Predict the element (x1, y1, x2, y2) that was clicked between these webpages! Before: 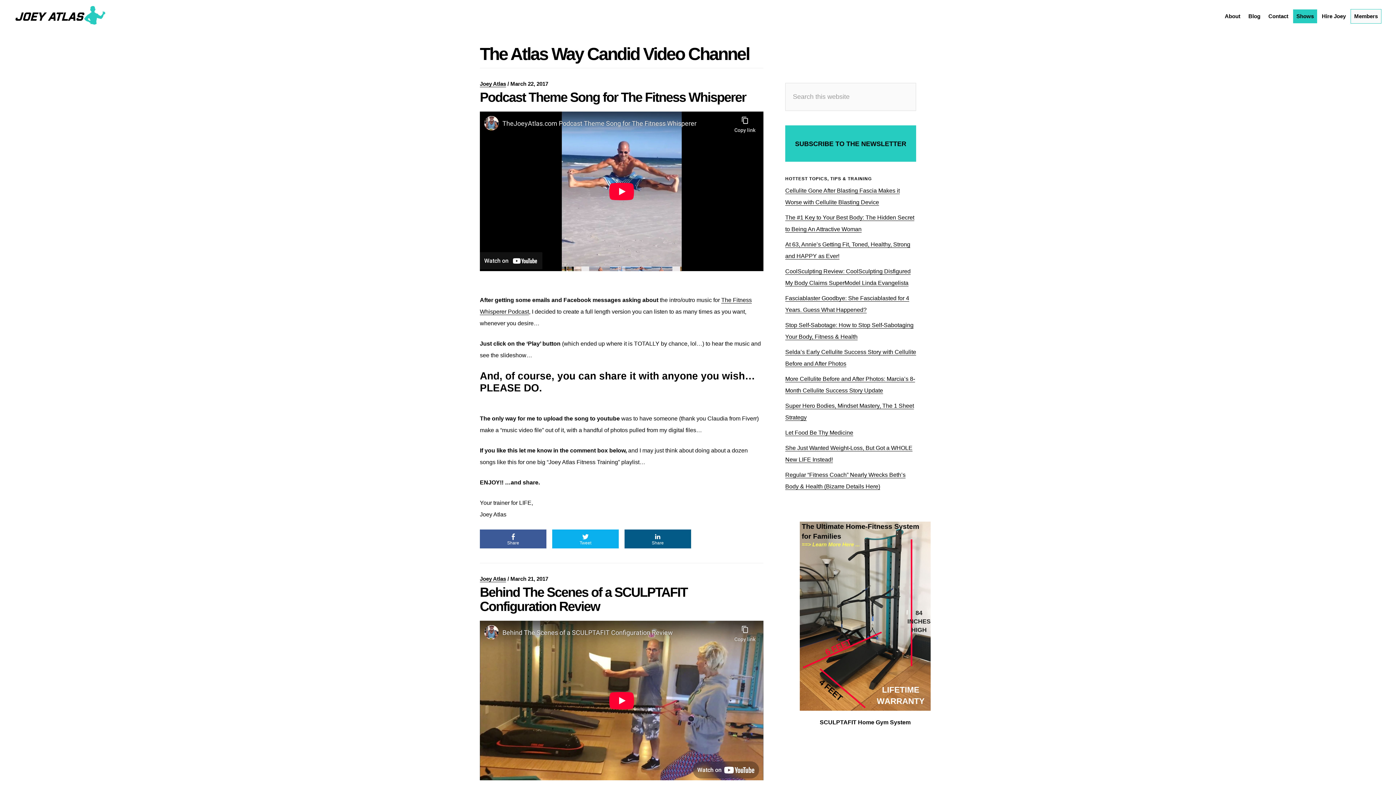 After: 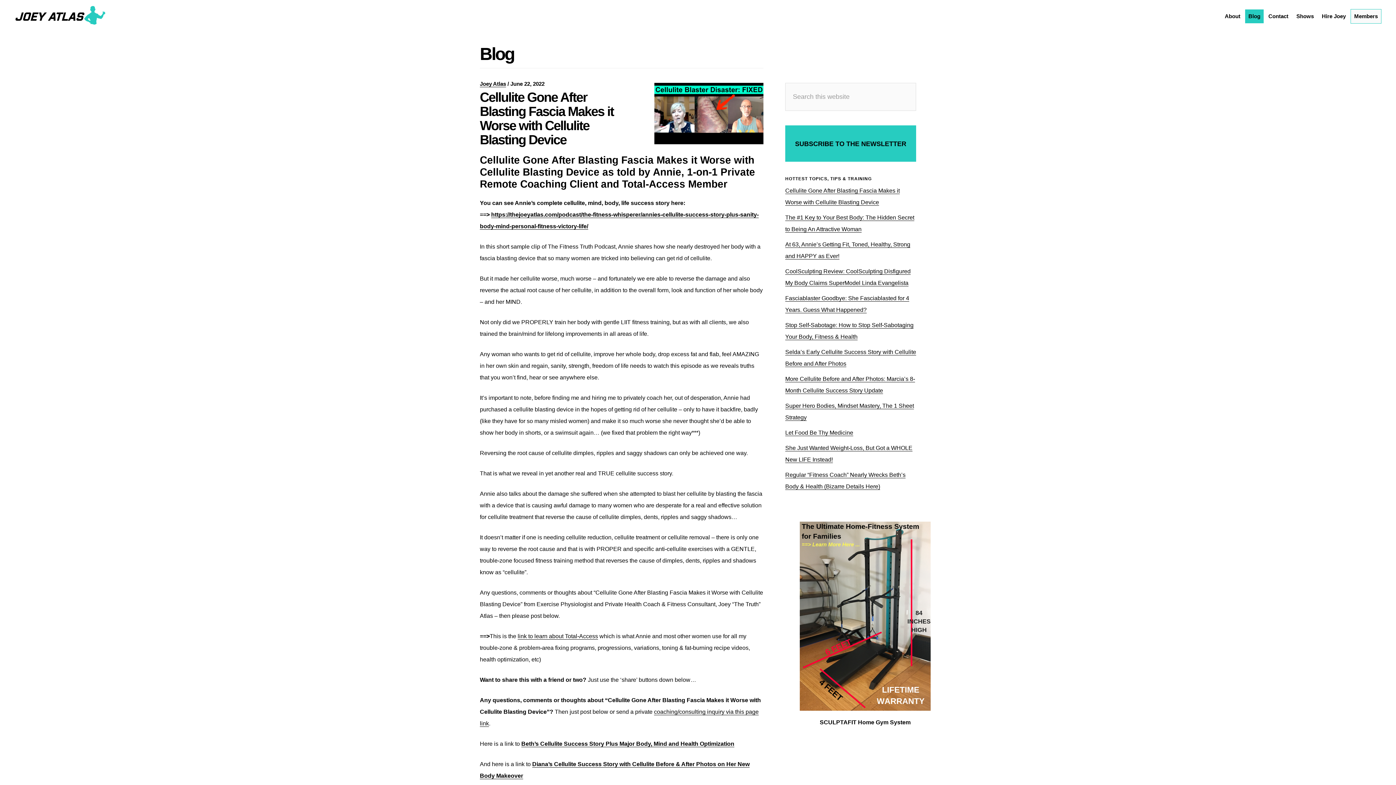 Action: bbox: (1245, 9, 1264, 23) label: Blog